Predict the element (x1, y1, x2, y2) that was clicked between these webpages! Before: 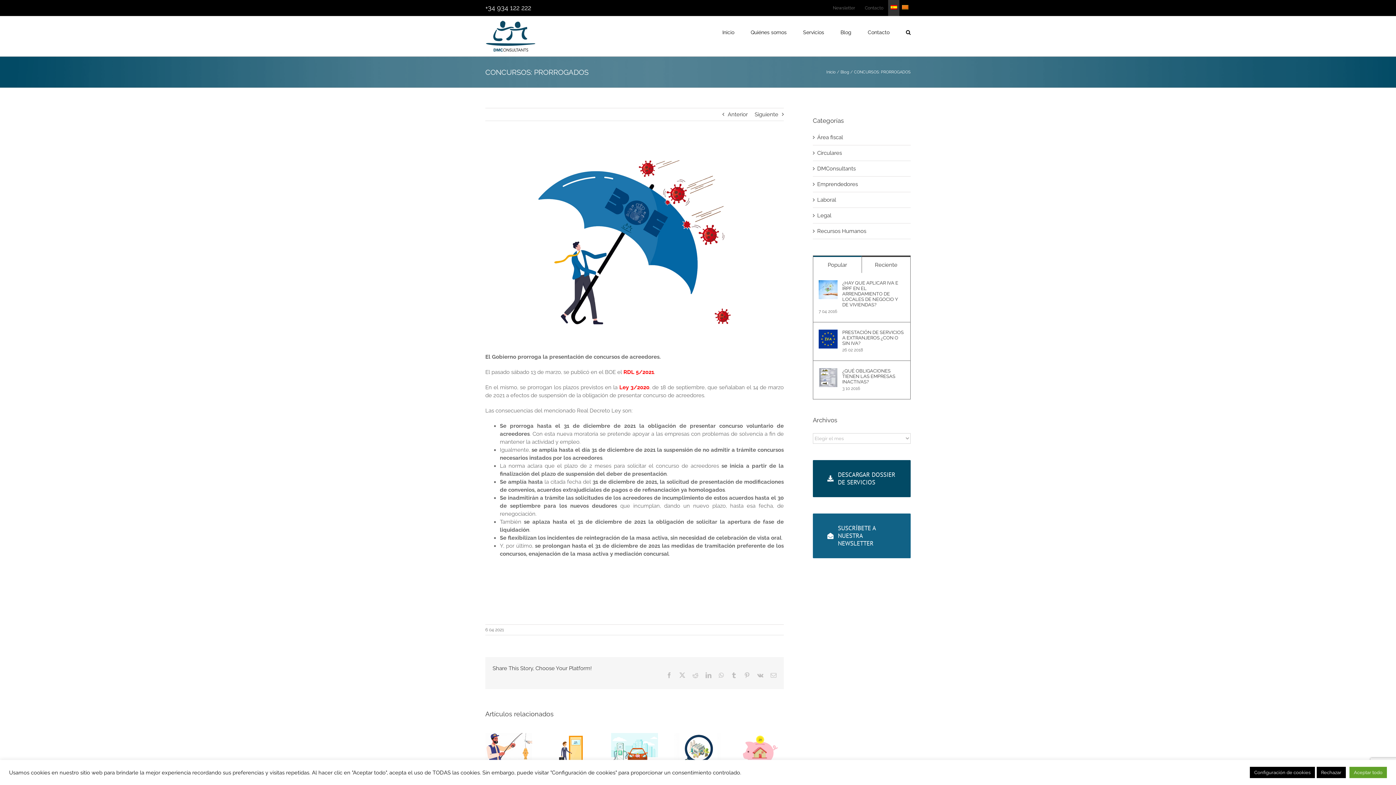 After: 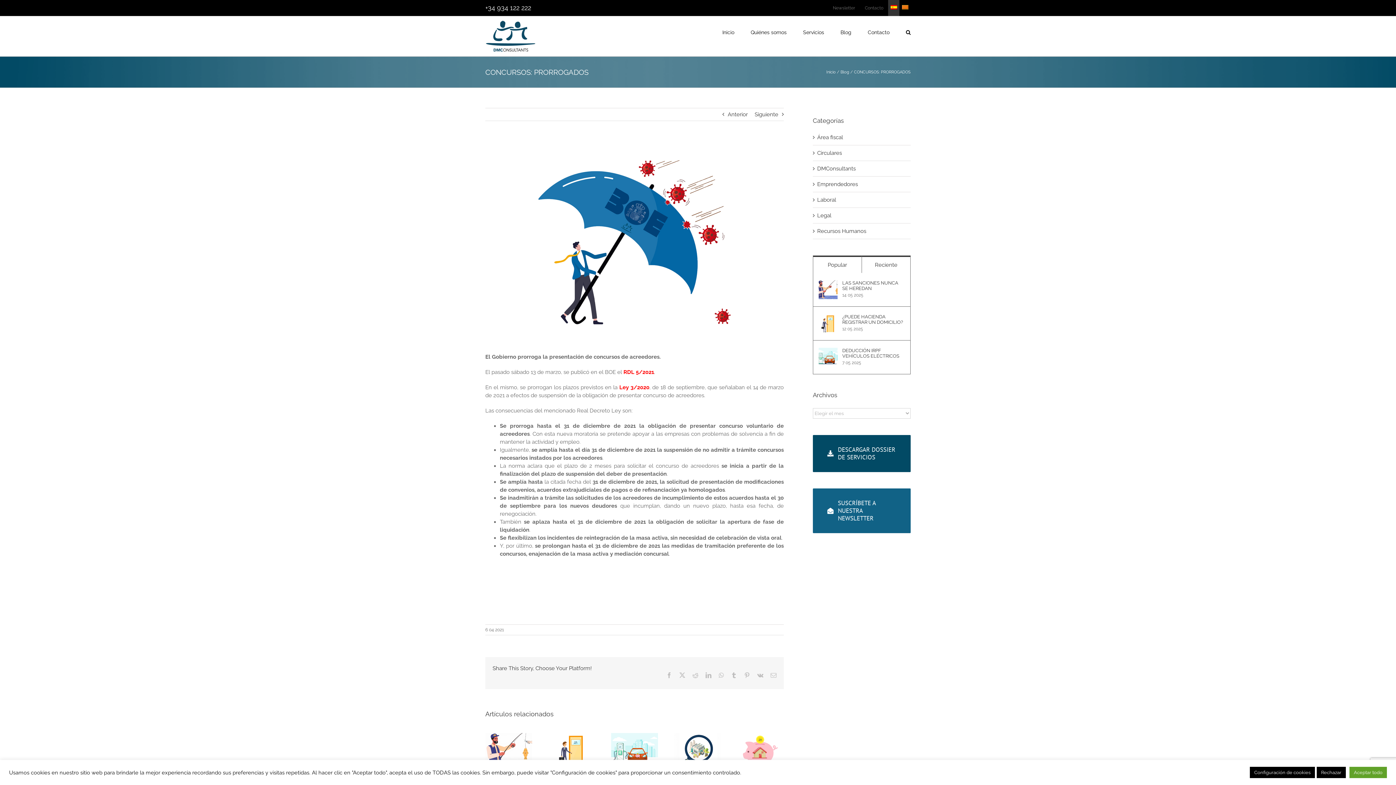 Action: label: Reciente bbox: (862, 256, 910, 273)